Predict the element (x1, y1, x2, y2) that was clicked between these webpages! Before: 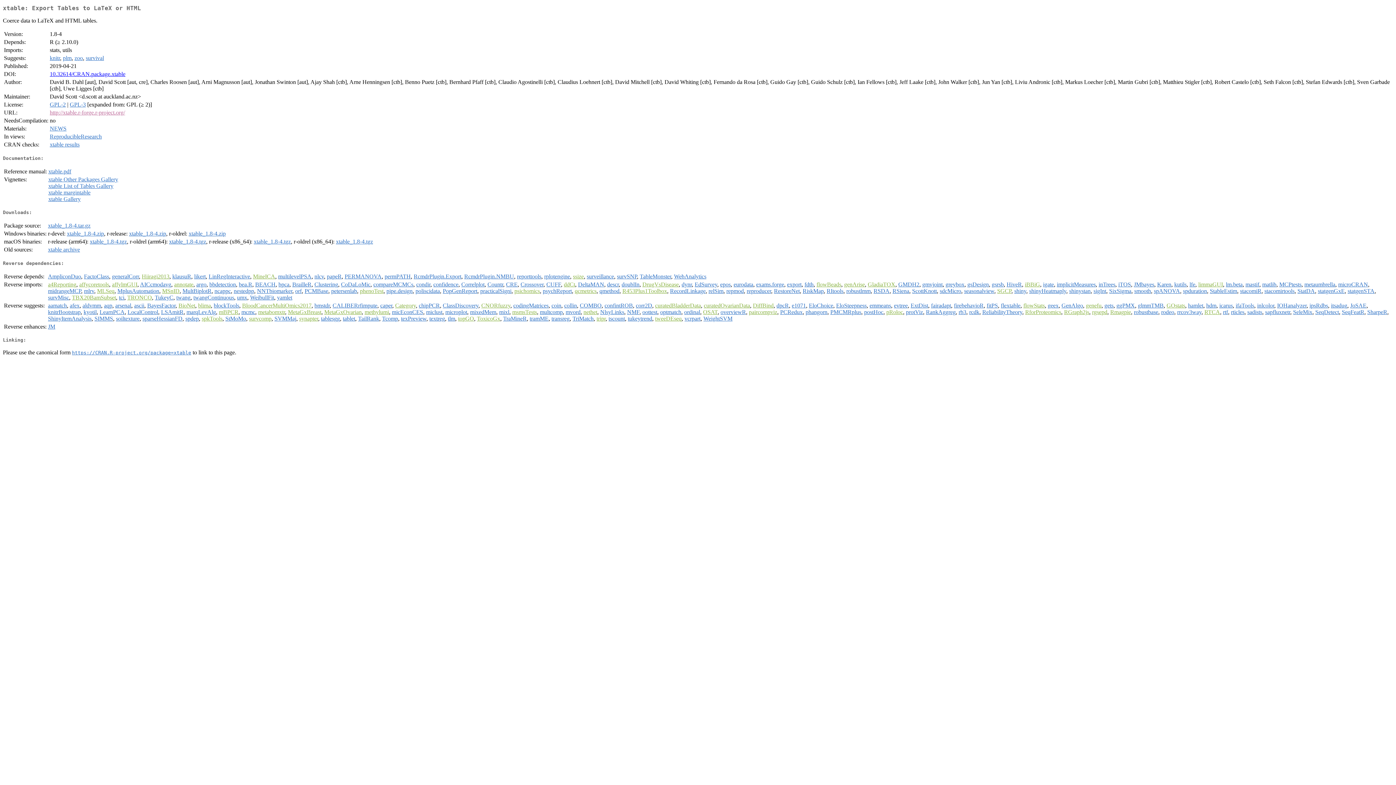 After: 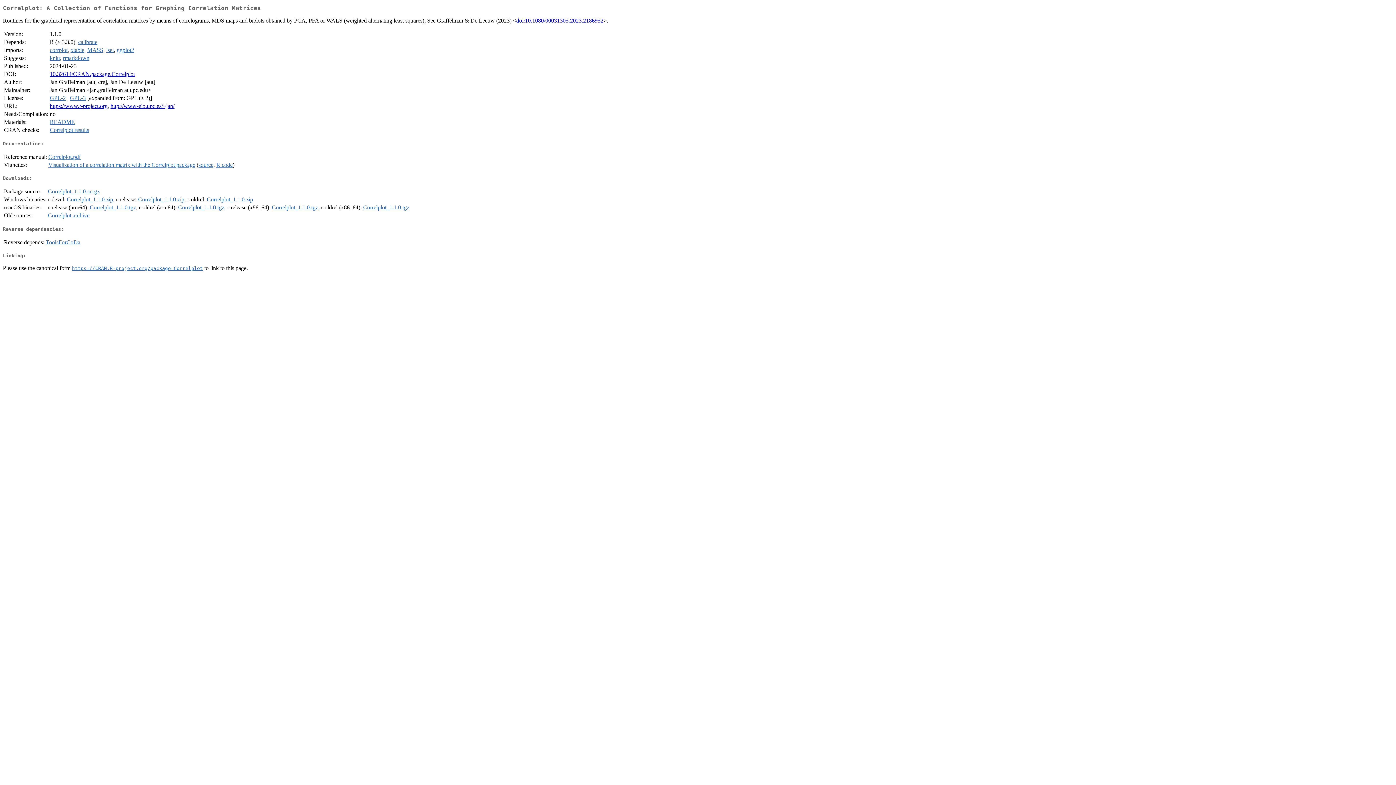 Action: label: Correlplot bbox: (461, 281, 484, 287)